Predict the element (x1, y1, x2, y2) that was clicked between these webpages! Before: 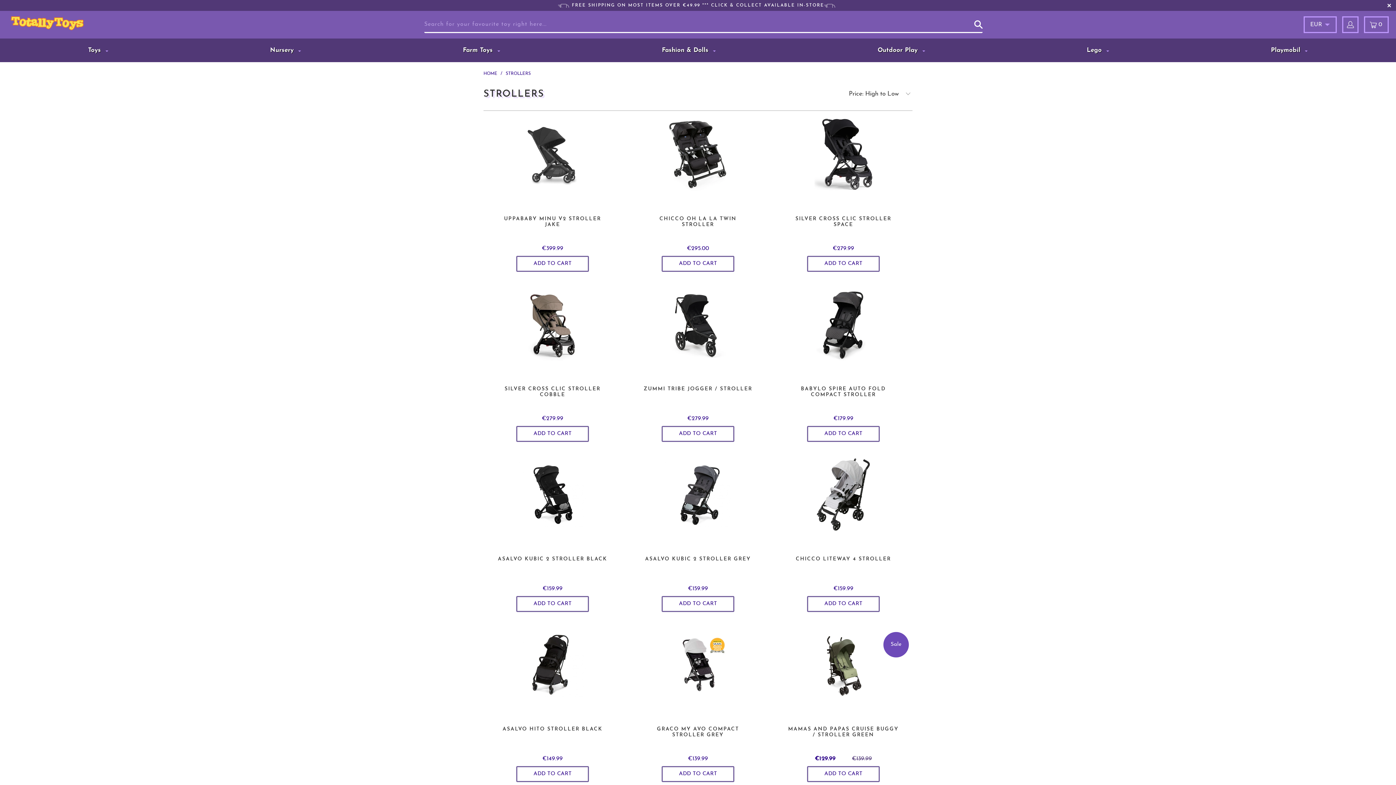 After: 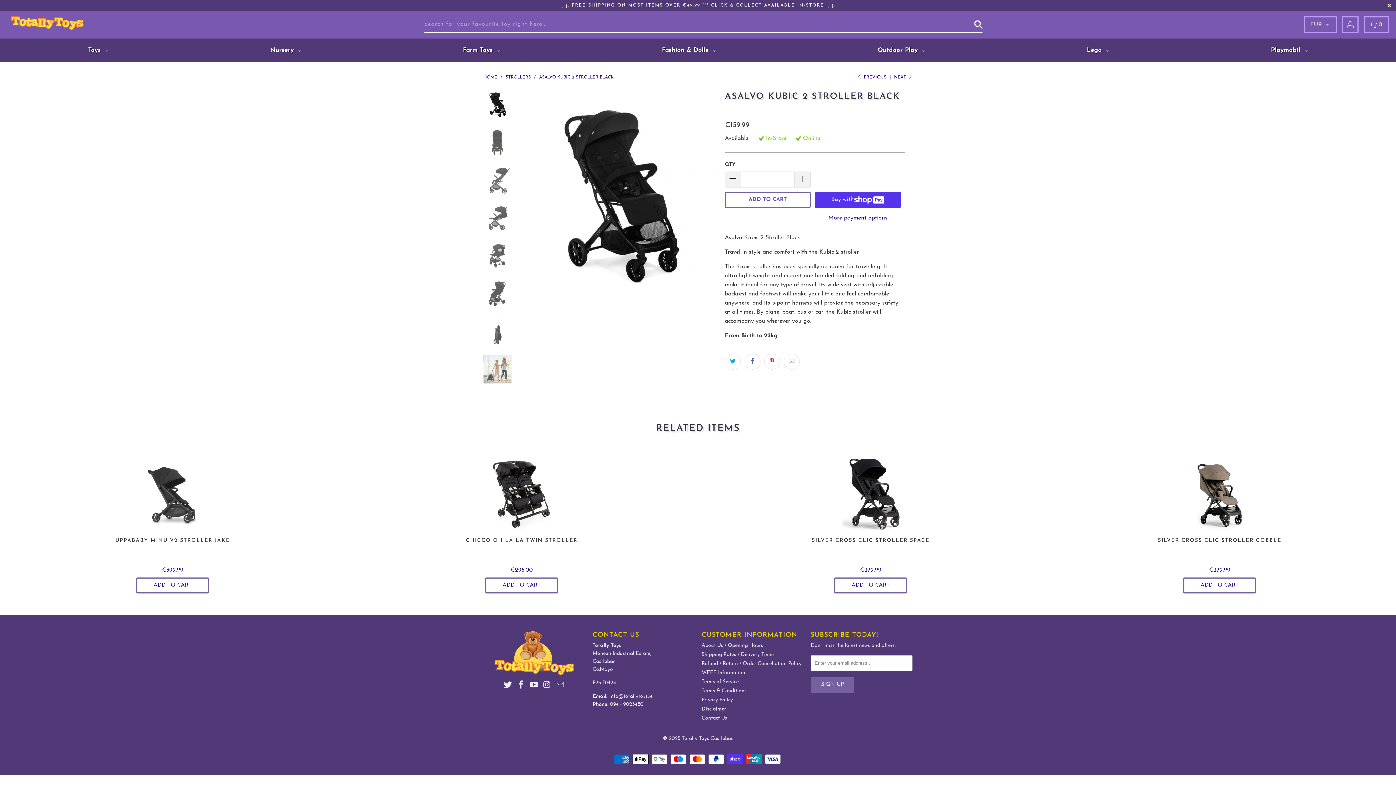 Action: label: ASALVO KUBIC 2 STROLLER BLACK
€159.99
ADD TO CART bbox: (483, 556, 621, 612)